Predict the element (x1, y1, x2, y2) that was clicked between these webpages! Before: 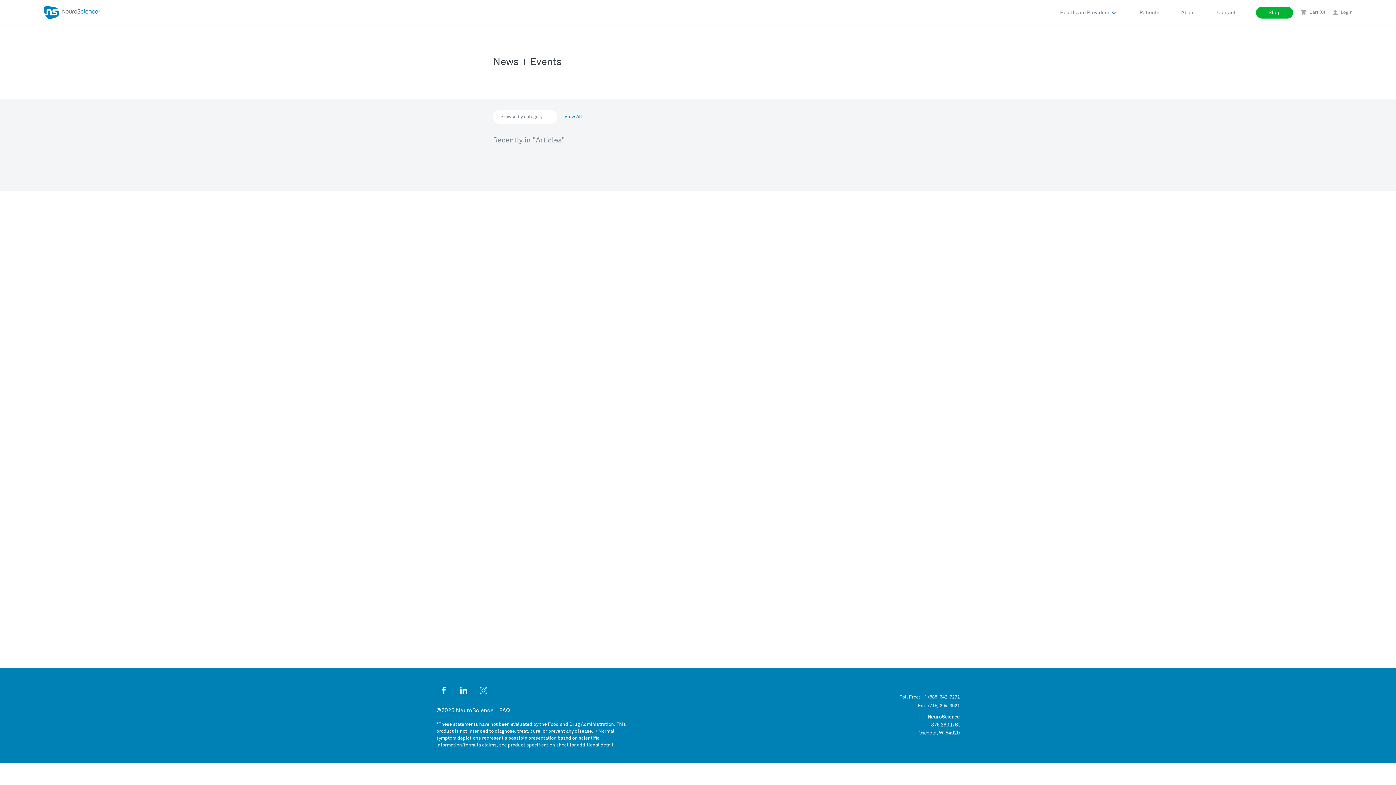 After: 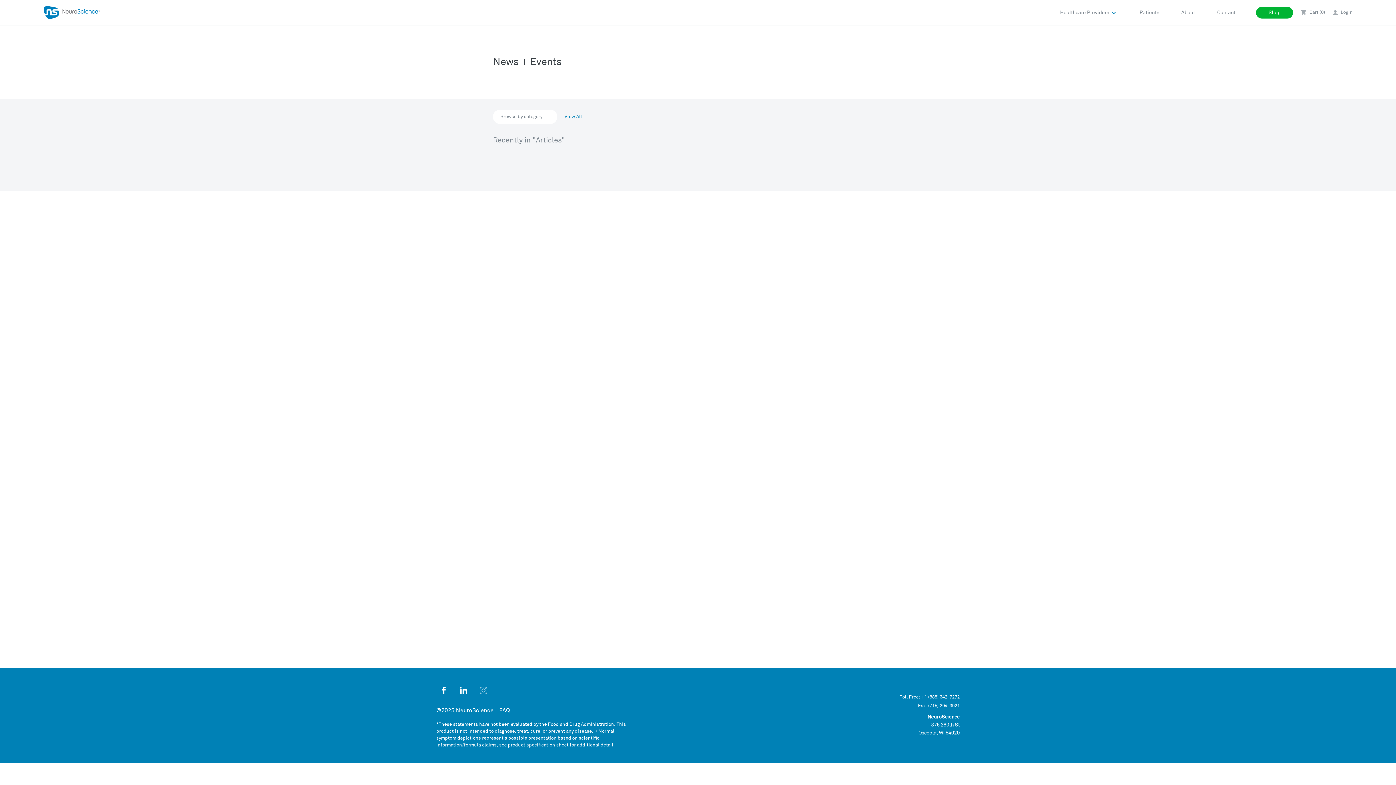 Action: bbox: (476, 682, 490, 699)